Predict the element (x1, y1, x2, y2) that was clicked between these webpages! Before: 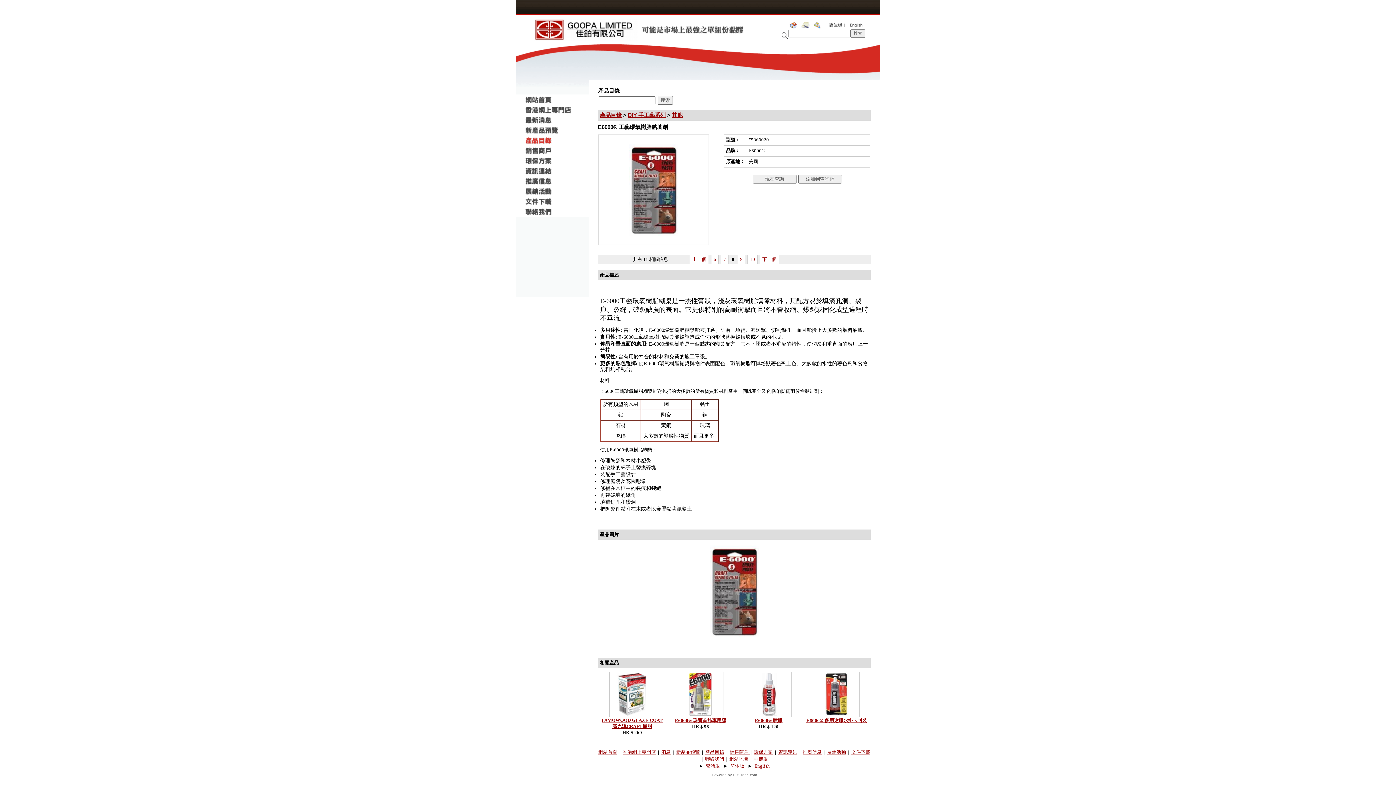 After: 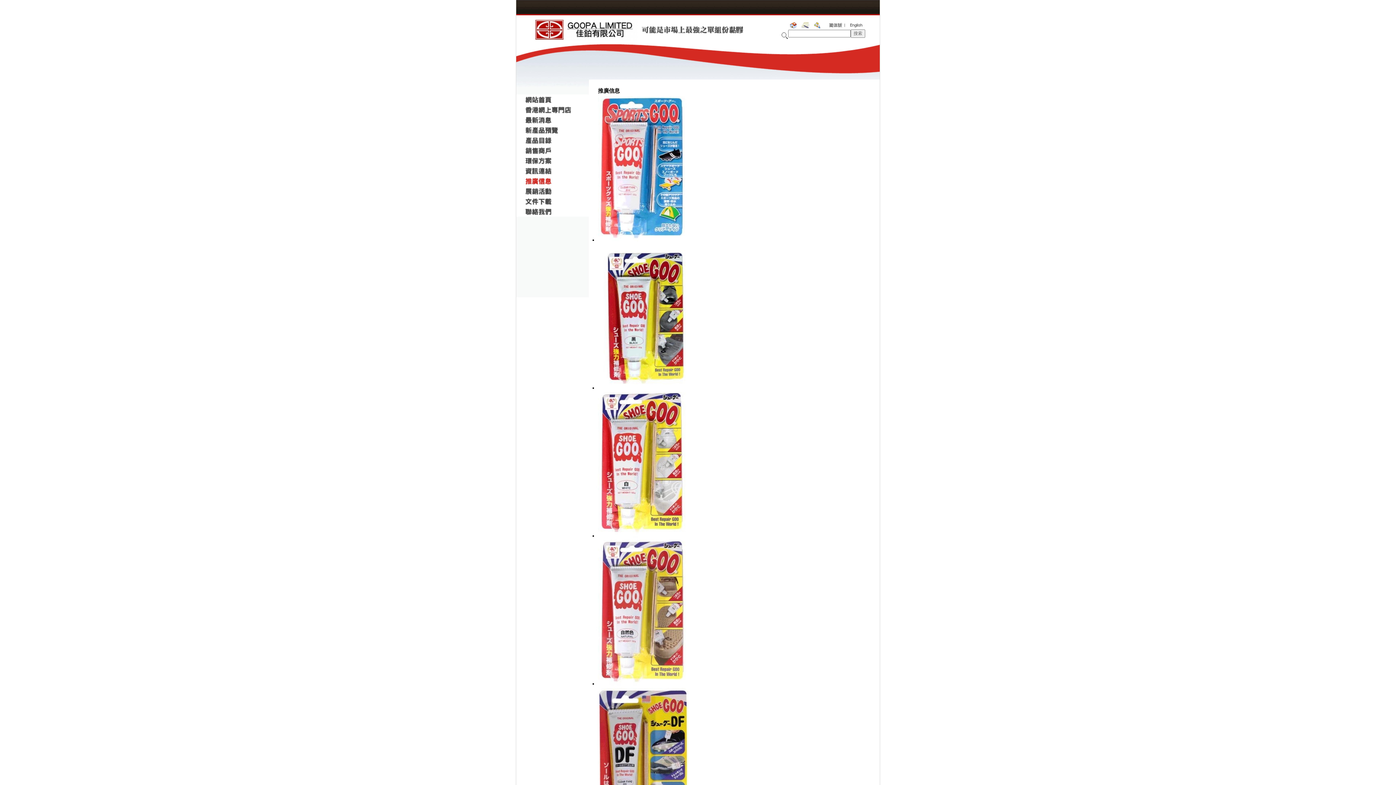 Action: label: 推廣信息 bbox: (802, 749, 821, 755)